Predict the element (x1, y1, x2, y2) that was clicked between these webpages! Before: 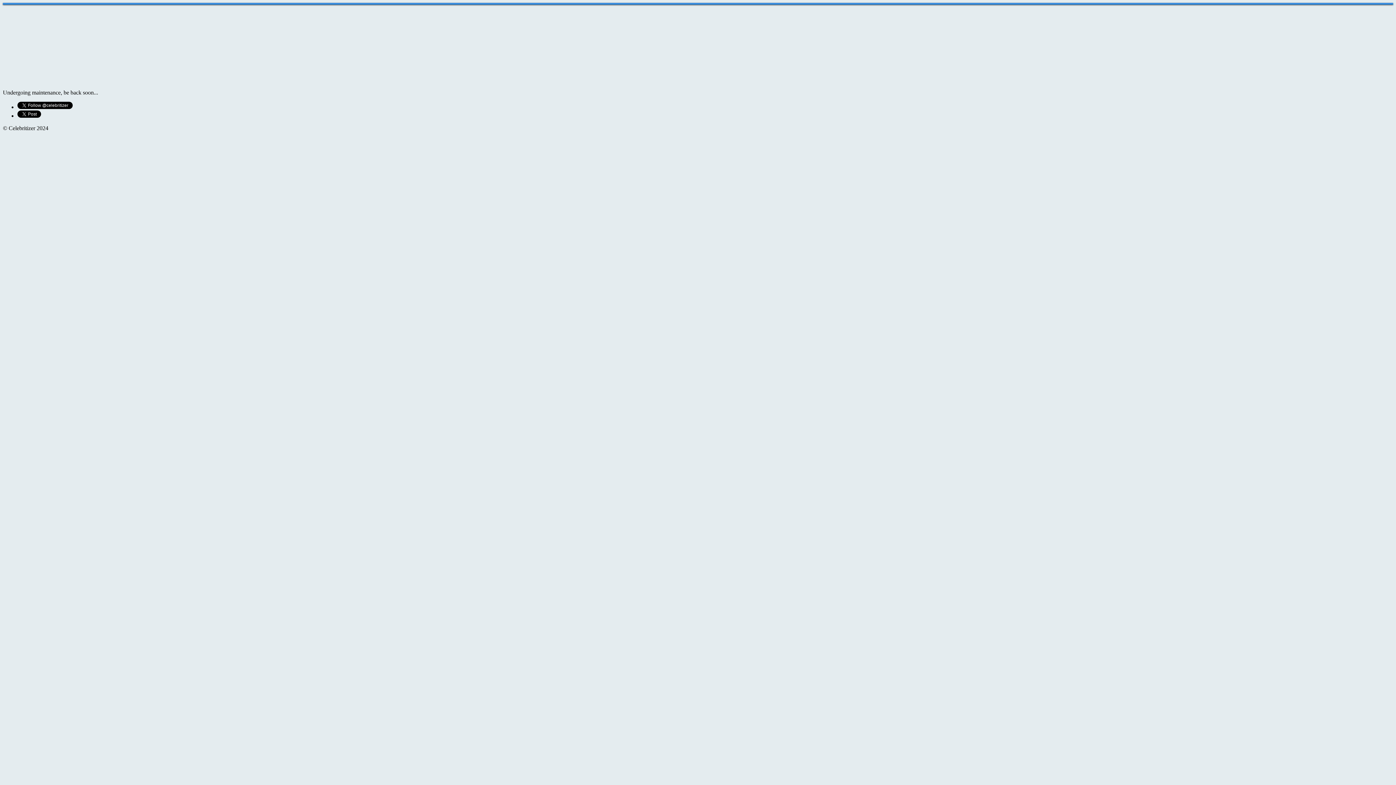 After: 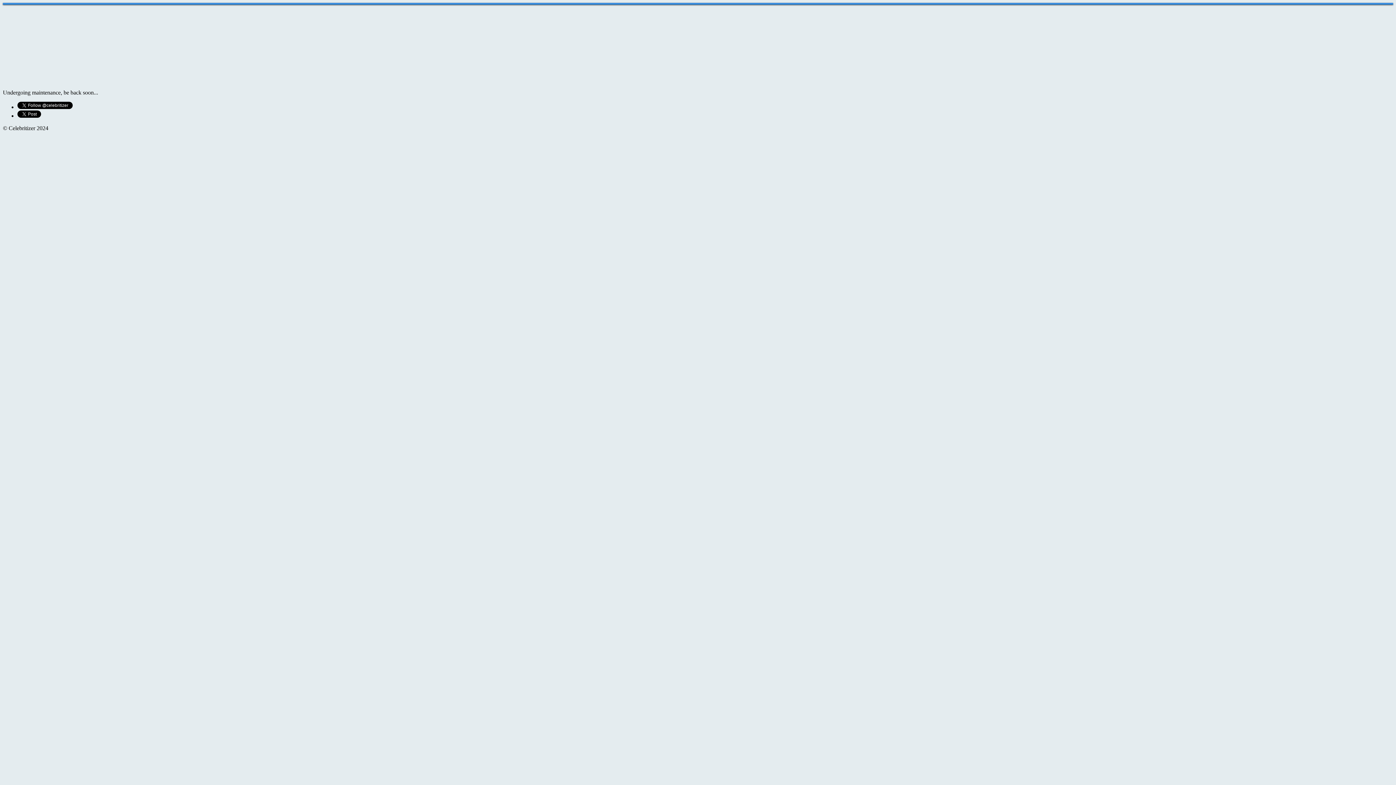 Action: bbox: (620, 26, 776, 67) label: Celebritizer